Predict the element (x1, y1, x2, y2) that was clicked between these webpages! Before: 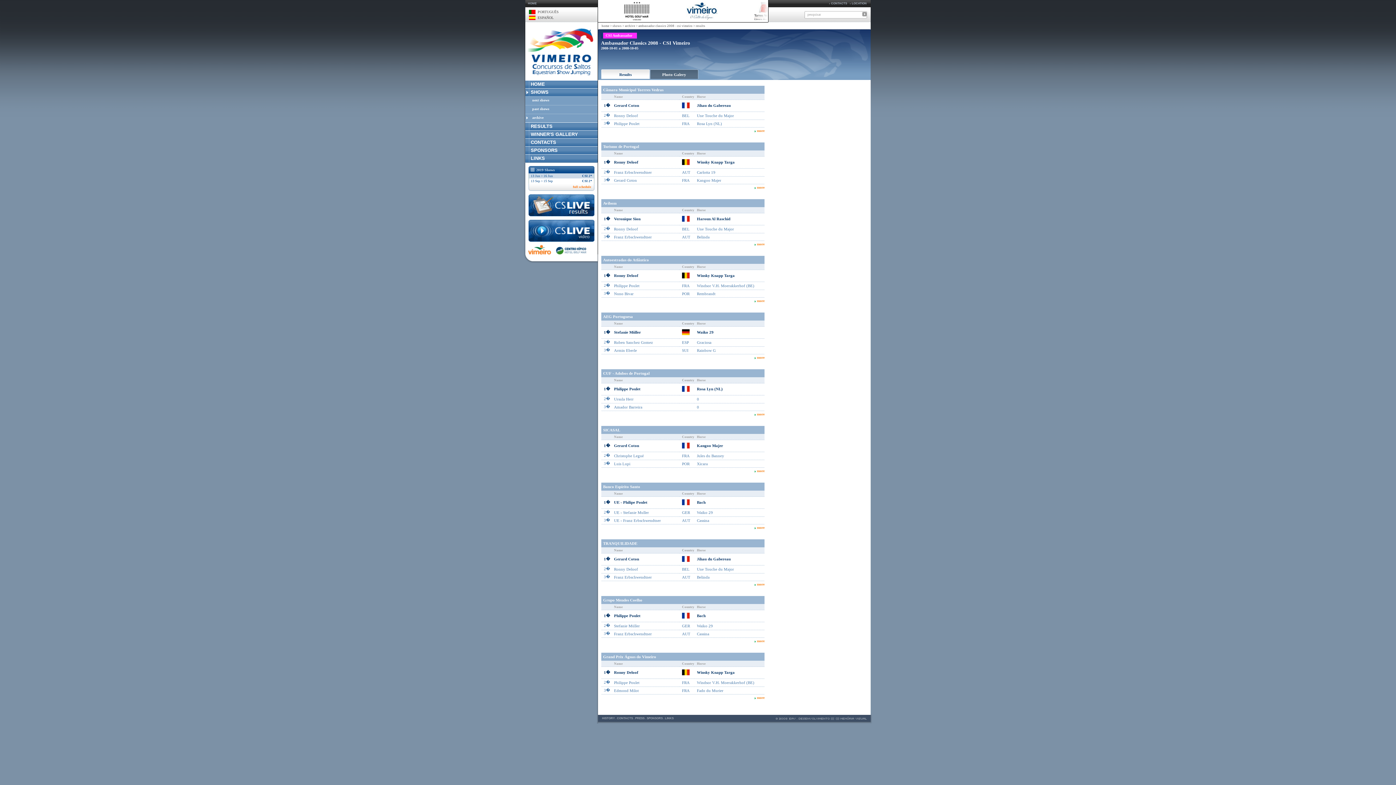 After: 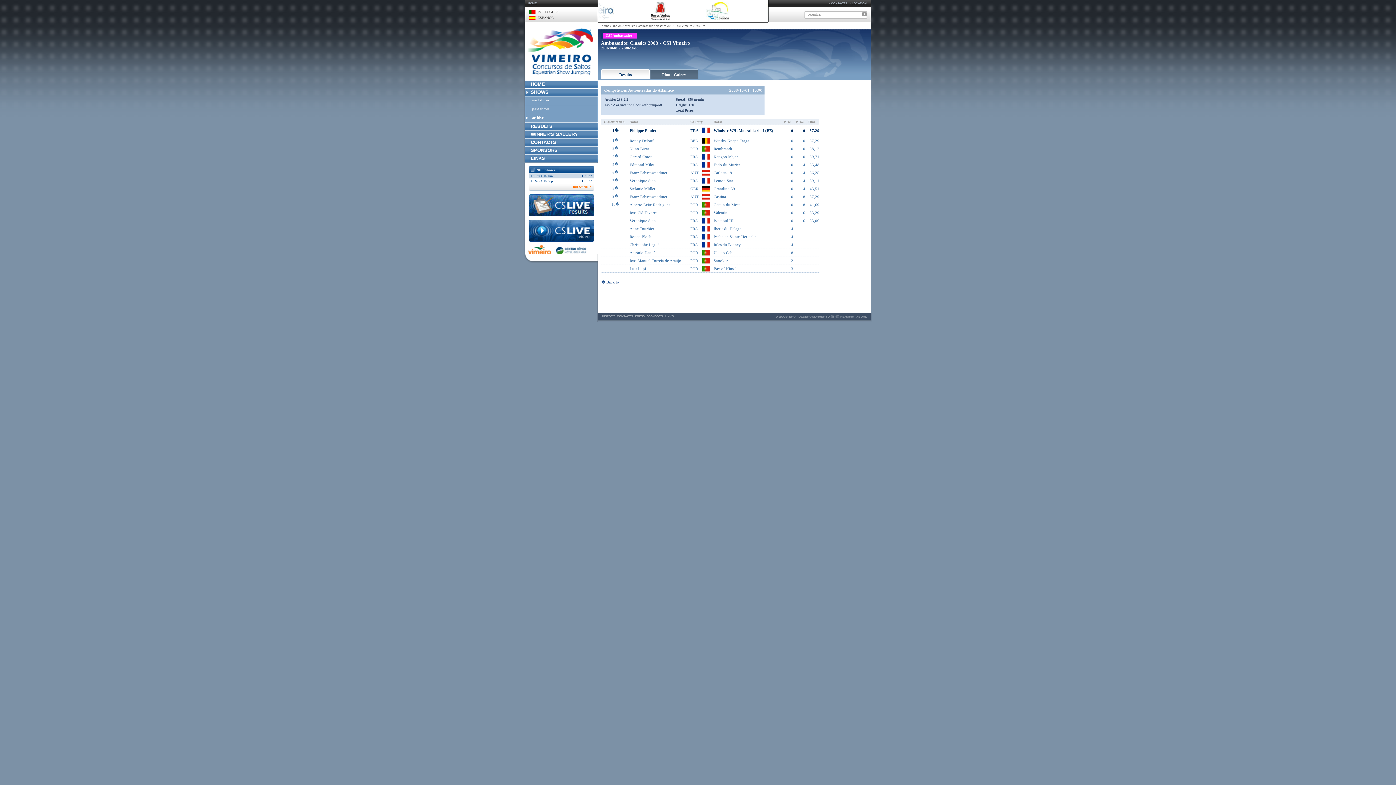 Action: bbox: (754, 298, 764, 302) label: more